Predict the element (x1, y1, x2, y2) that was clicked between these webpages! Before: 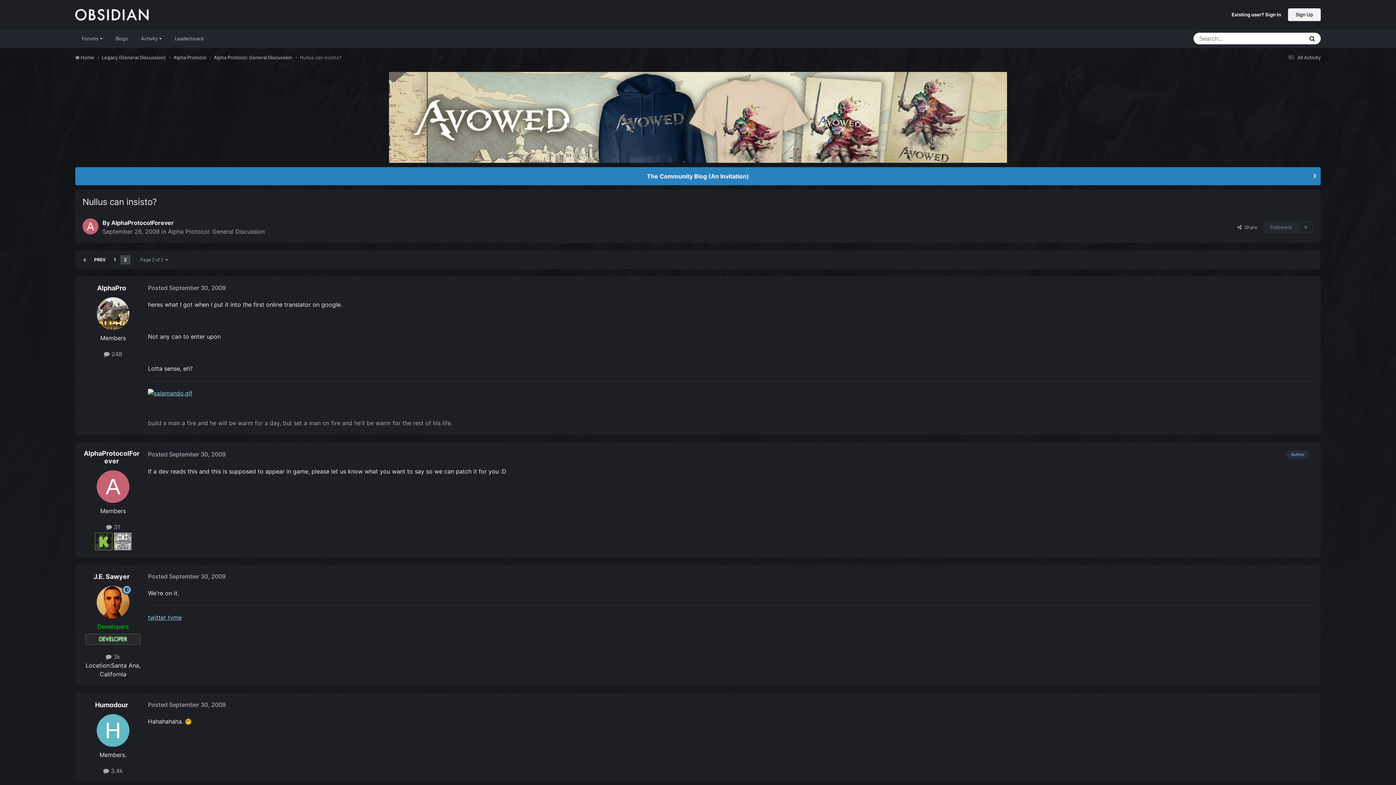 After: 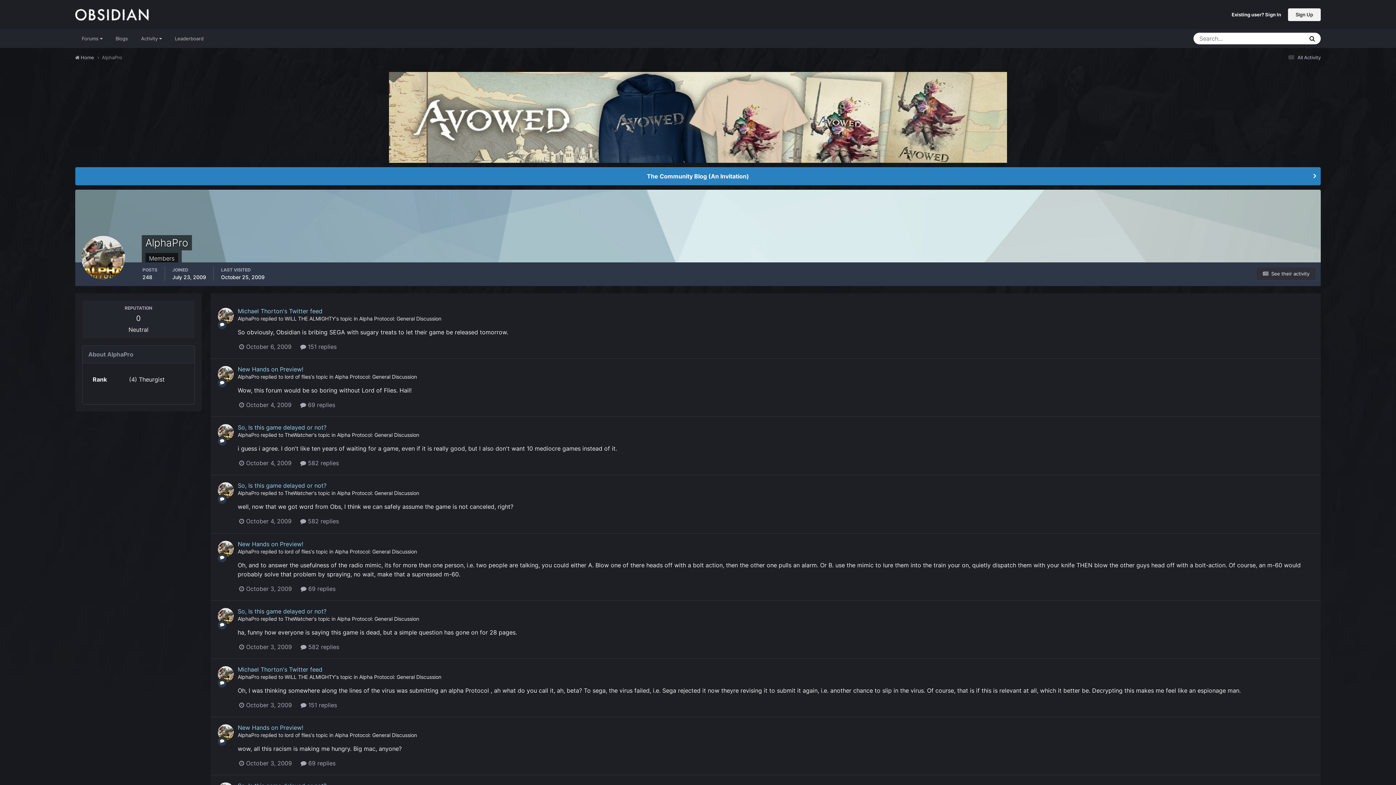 Action: bbox: (97, 284, 126, 292) label: AlphaPro